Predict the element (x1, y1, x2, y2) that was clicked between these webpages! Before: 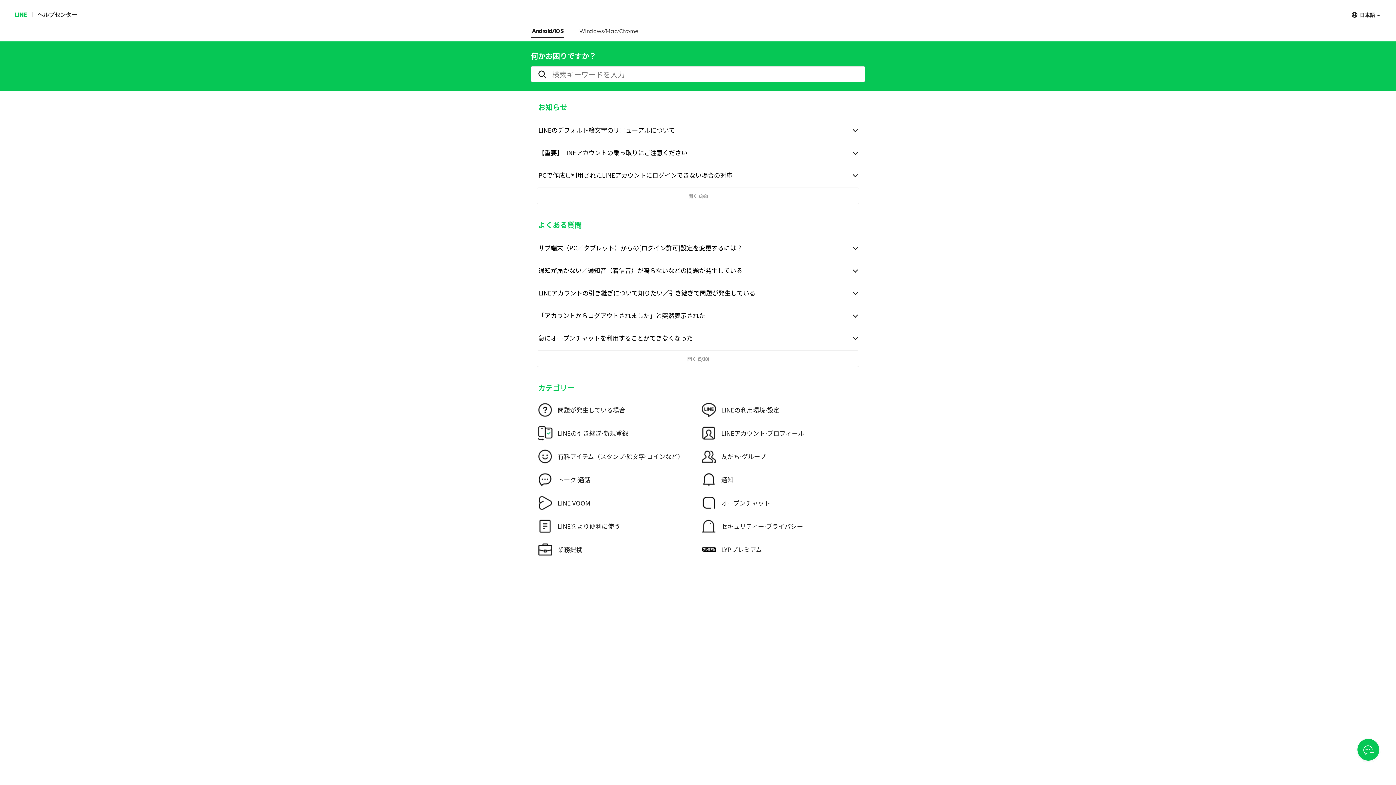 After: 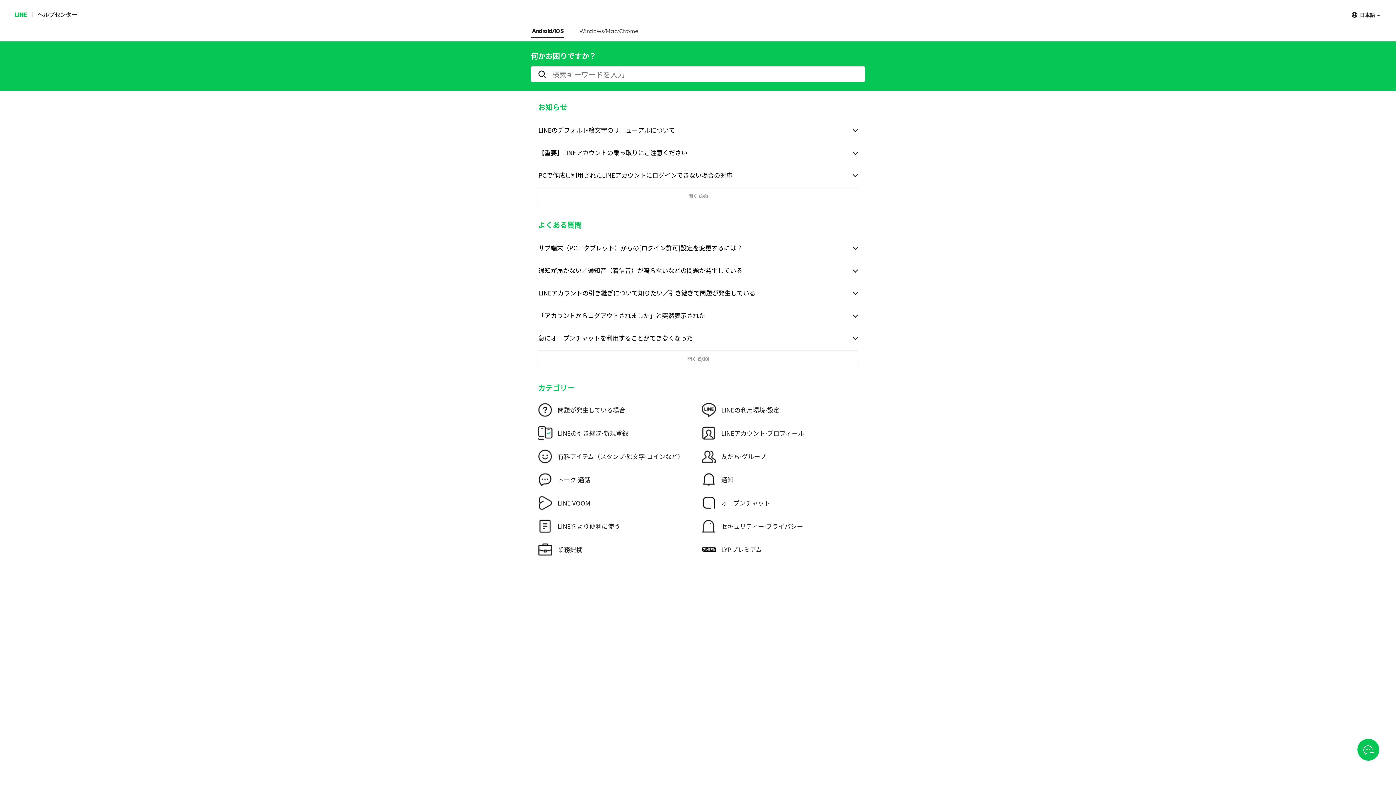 Action: bbox: (37, 10, 77, 18) label: ヘルプセンター